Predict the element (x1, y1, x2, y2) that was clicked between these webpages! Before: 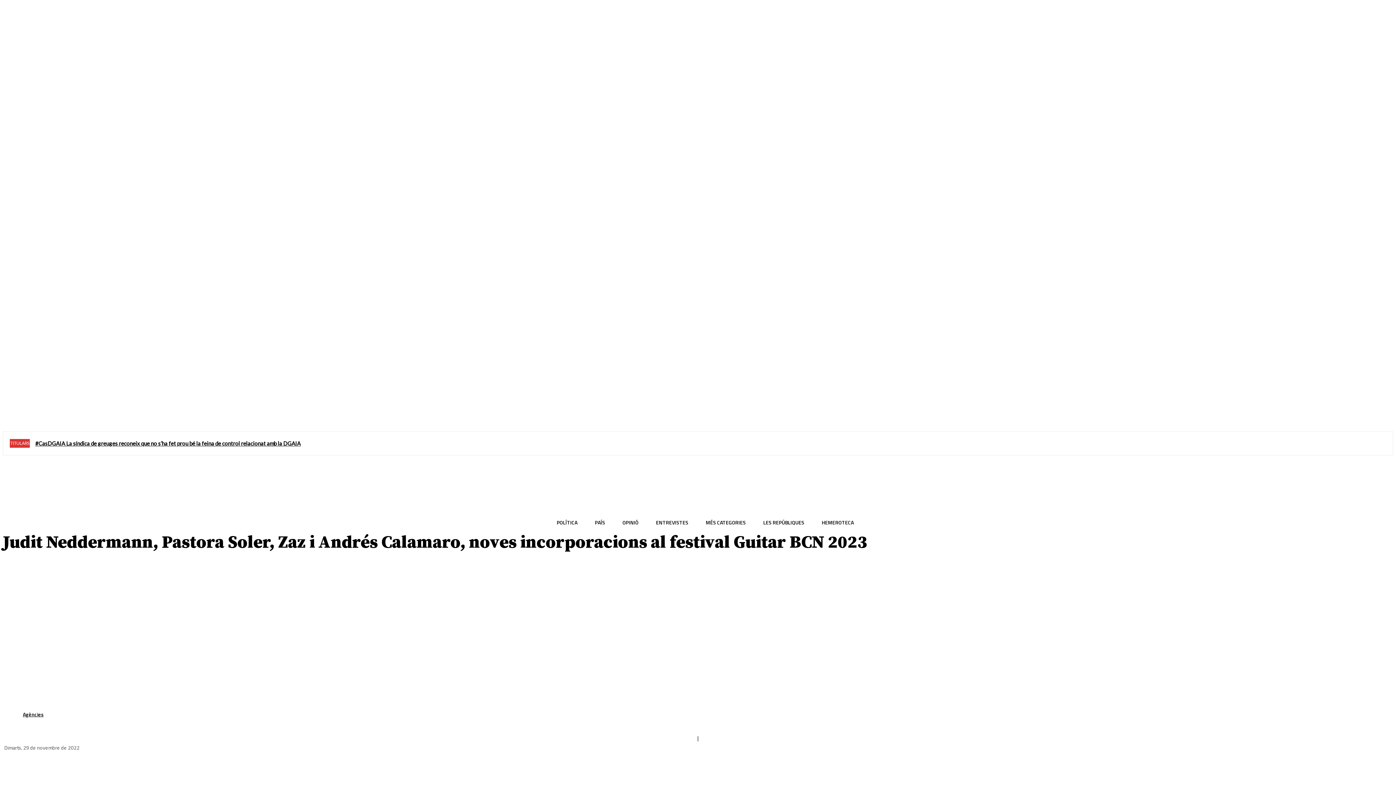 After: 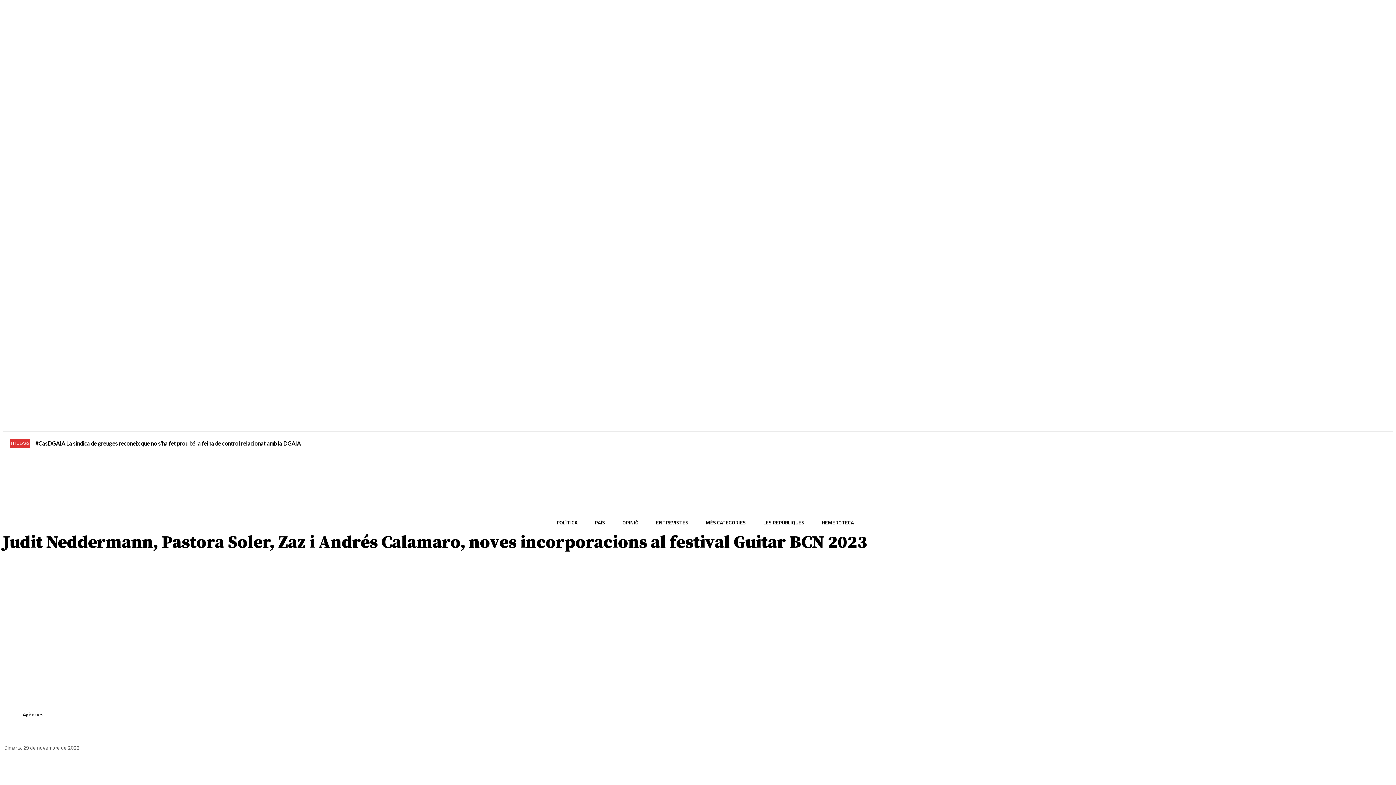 Action: bbox: (738, 759, 762, 774)